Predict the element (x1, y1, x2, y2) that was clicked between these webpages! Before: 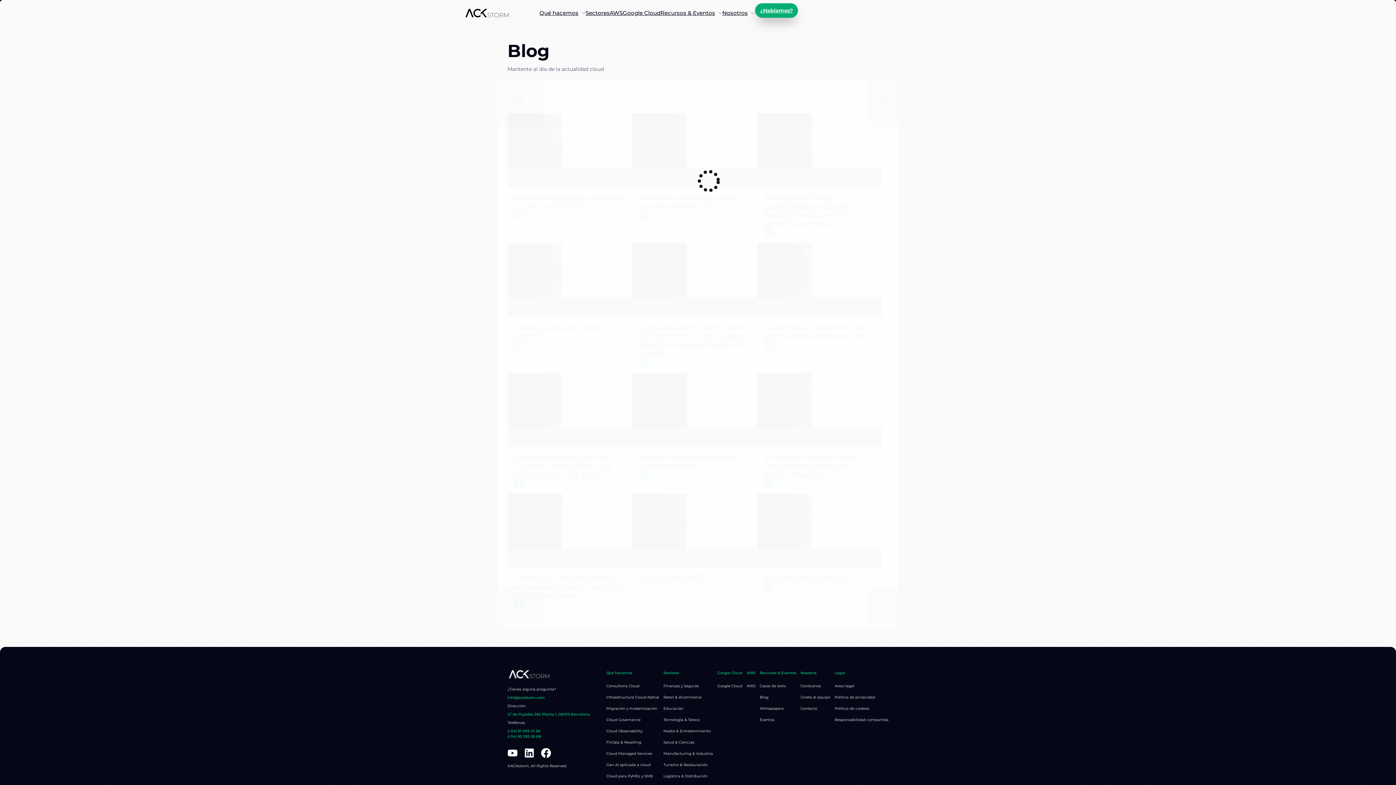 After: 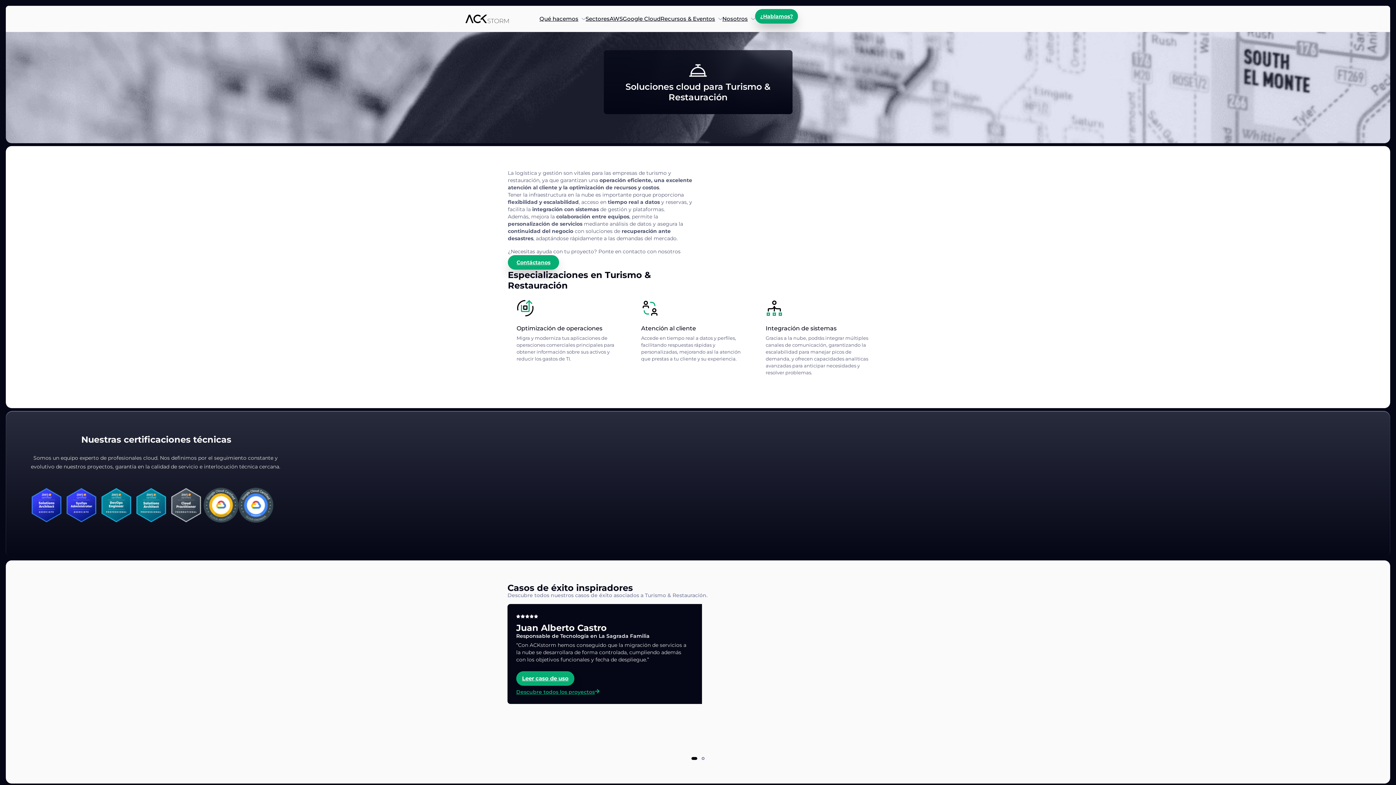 Action: label: Turismo & Restauración bbox: (663, 762, 713, 768)